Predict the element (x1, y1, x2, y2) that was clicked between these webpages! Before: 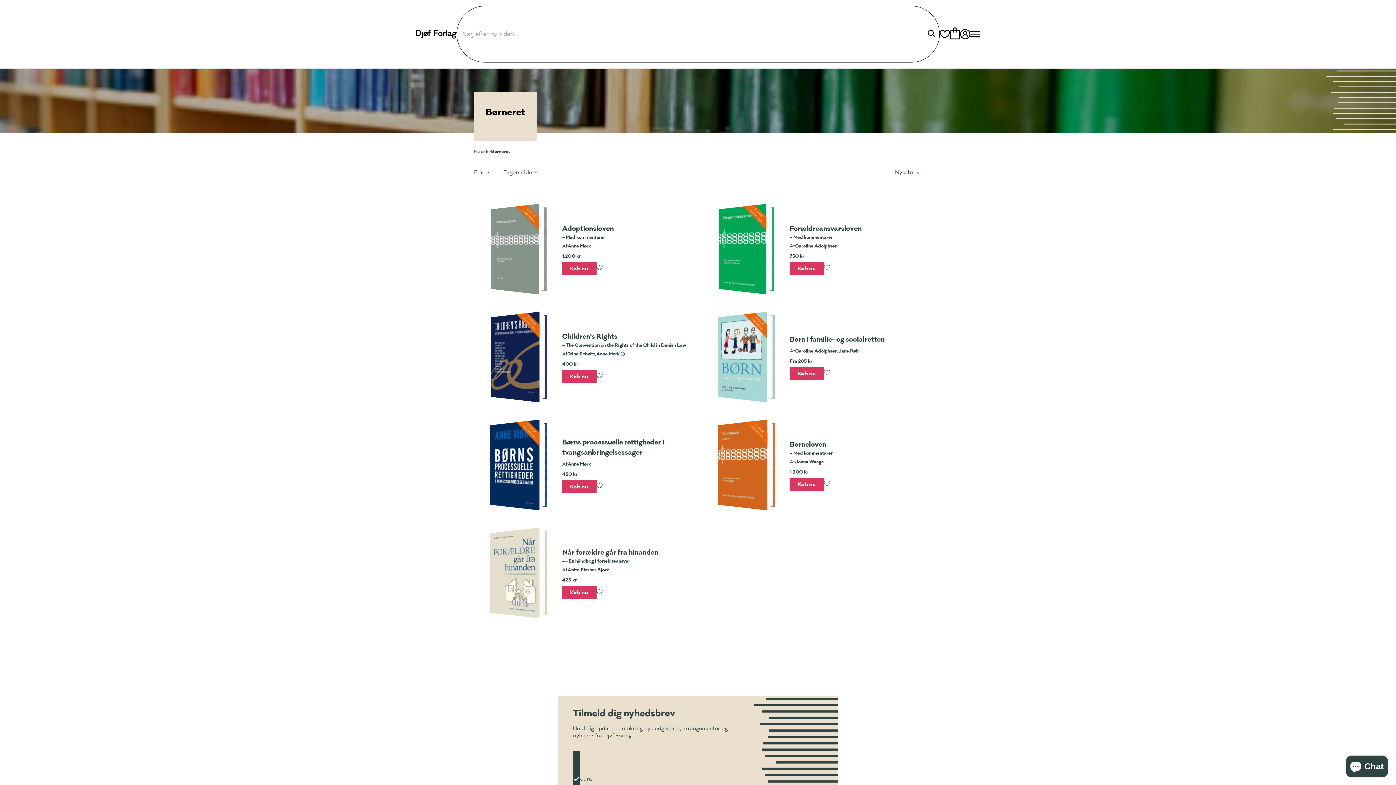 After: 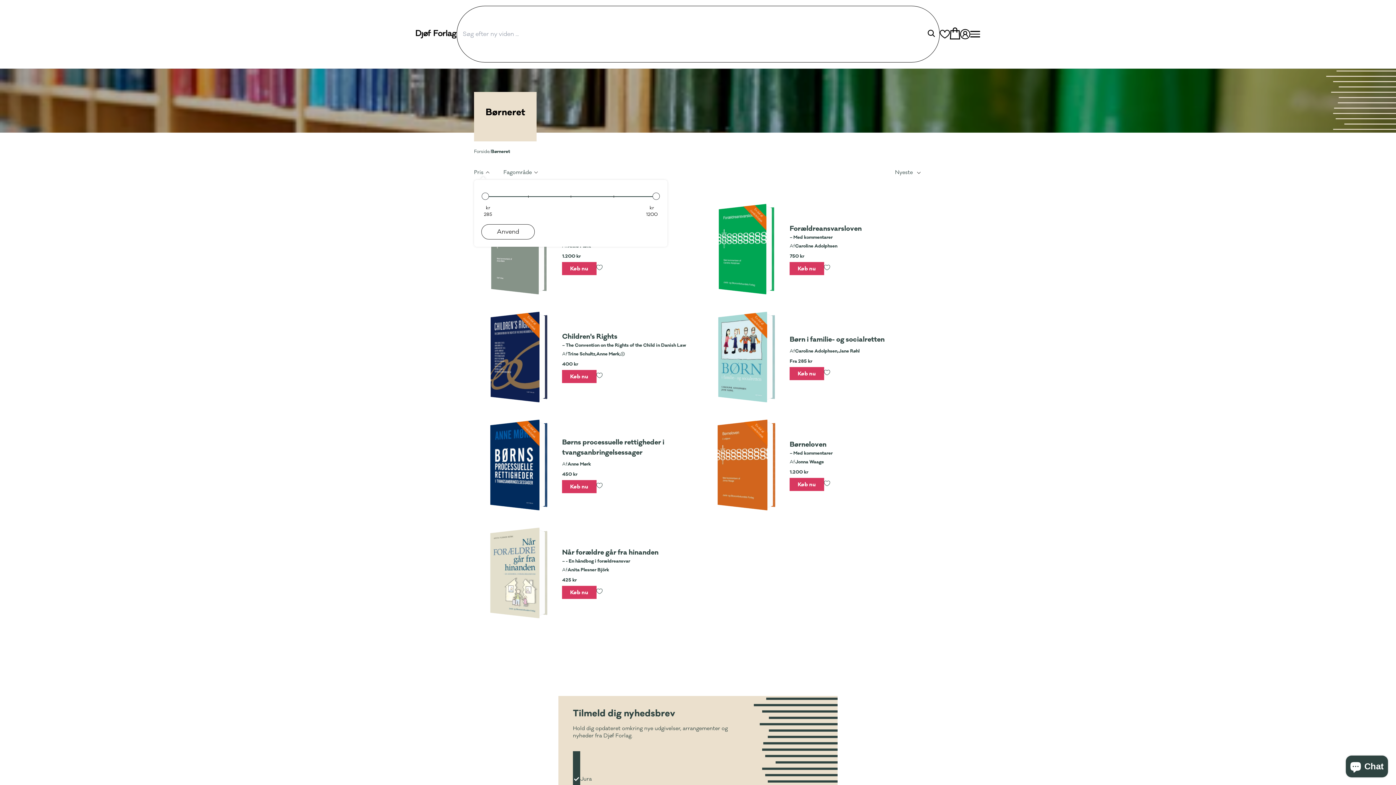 Action: bbox: (474, 166, 489, 178) label: Filter by Pris